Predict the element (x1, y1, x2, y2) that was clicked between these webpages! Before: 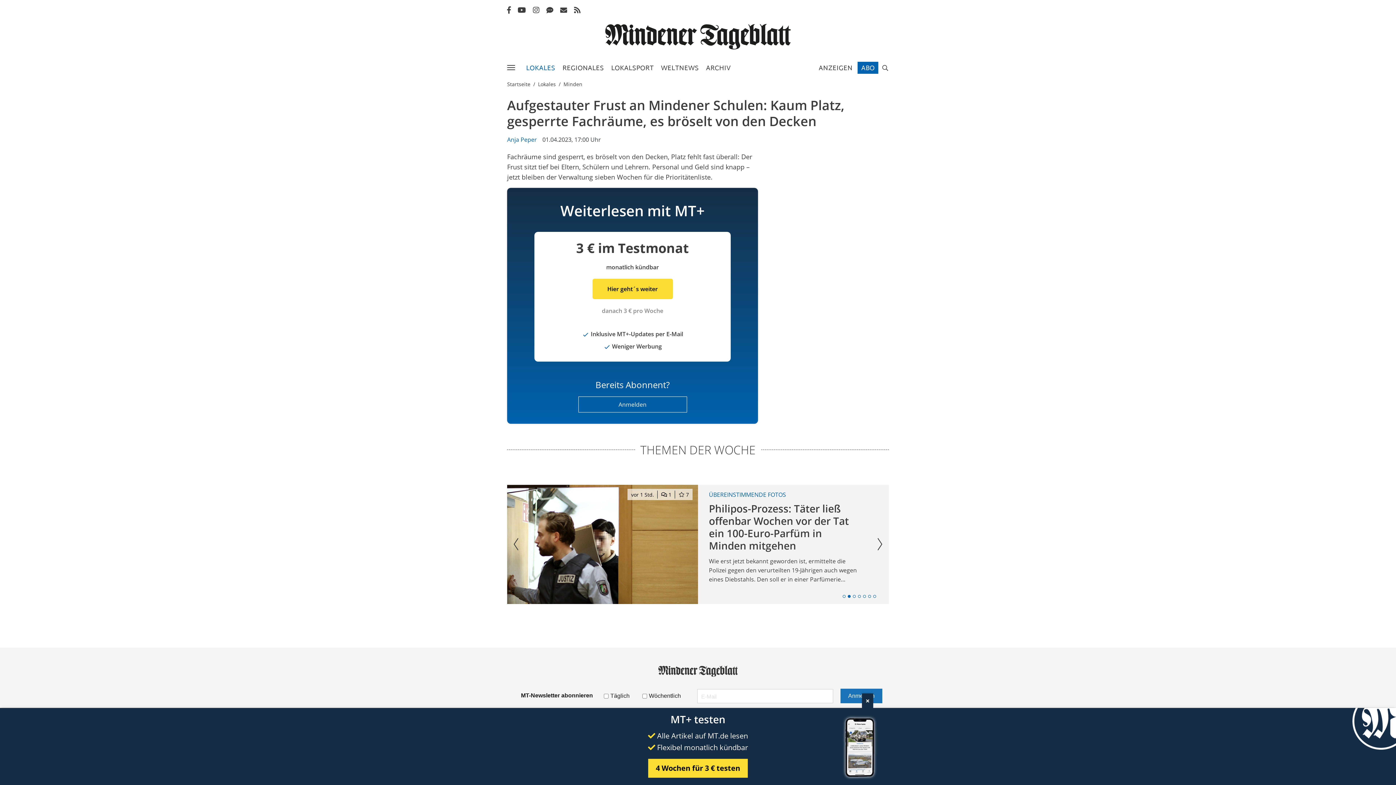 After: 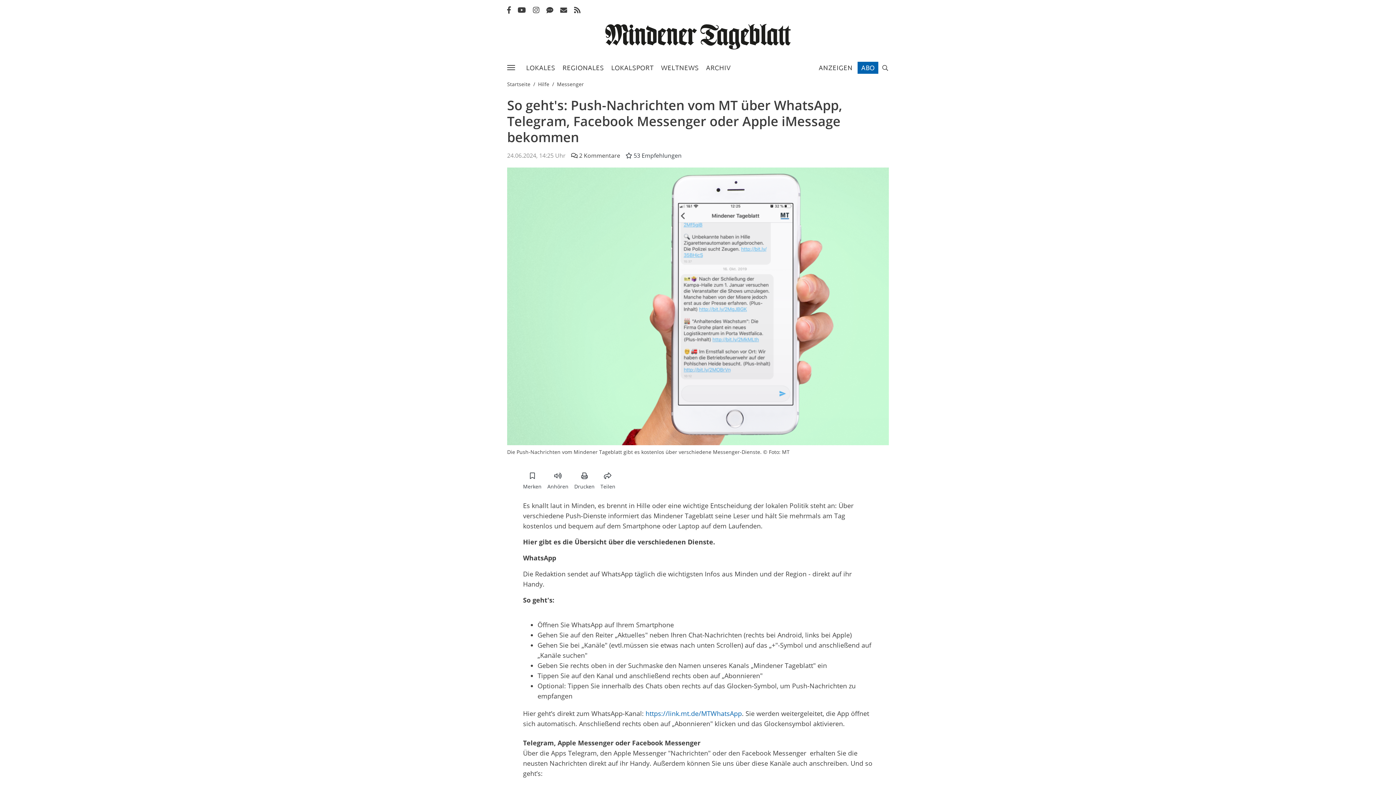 Action: bbox: (546, 7, 553, 13)